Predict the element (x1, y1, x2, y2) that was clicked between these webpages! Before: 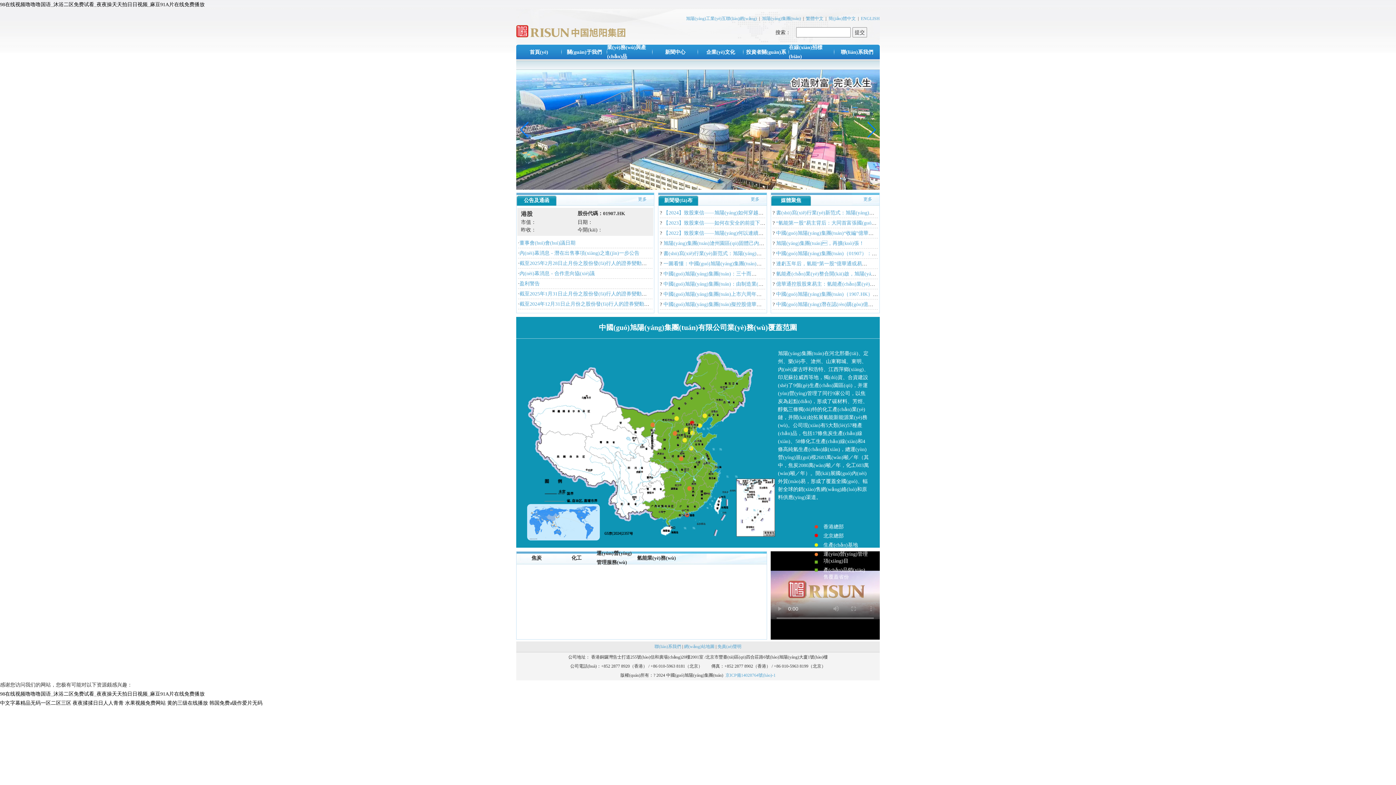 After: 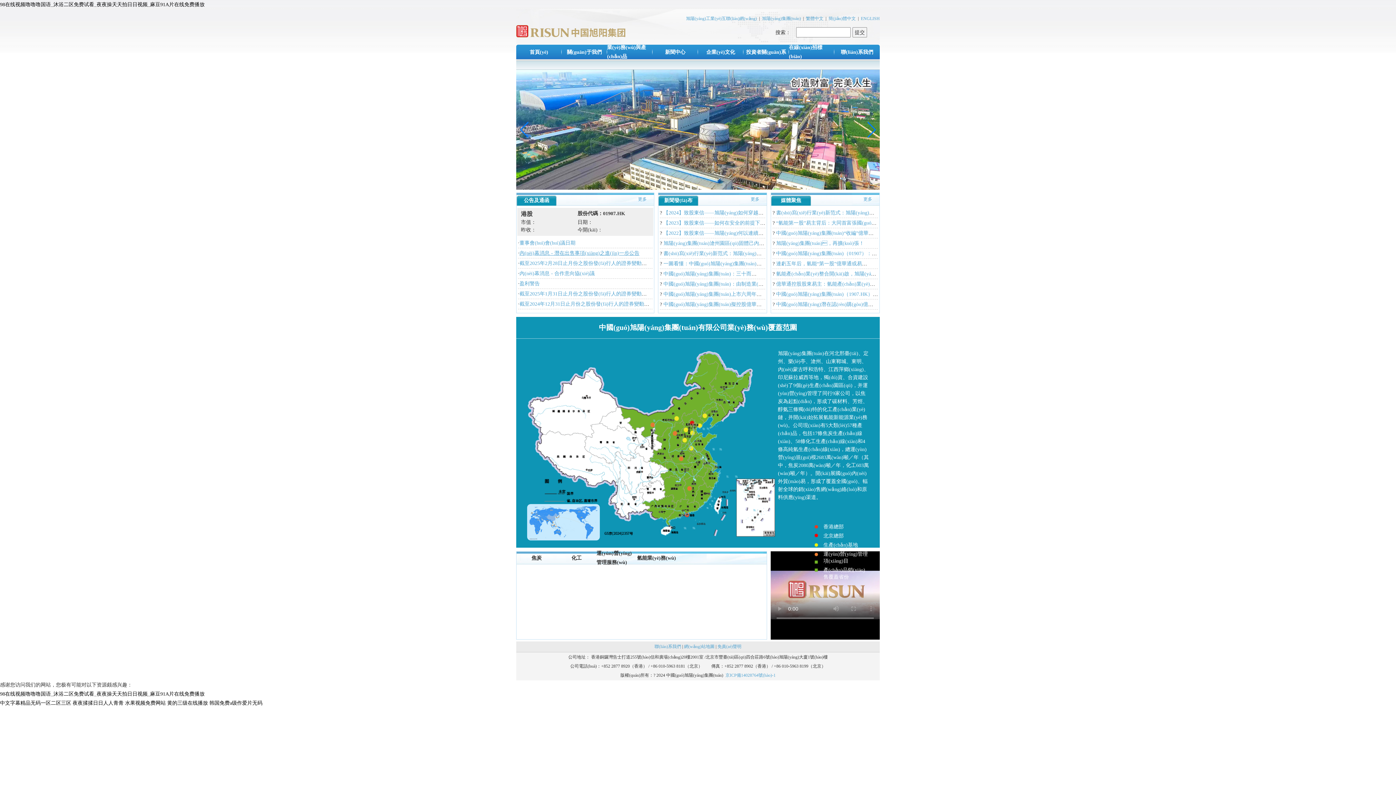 Action: label: 內(nèi)幕消息 - 潛在出售事項(xiàng)之進(jìn)一步公告 bbox: (519, 250, 639, 256)